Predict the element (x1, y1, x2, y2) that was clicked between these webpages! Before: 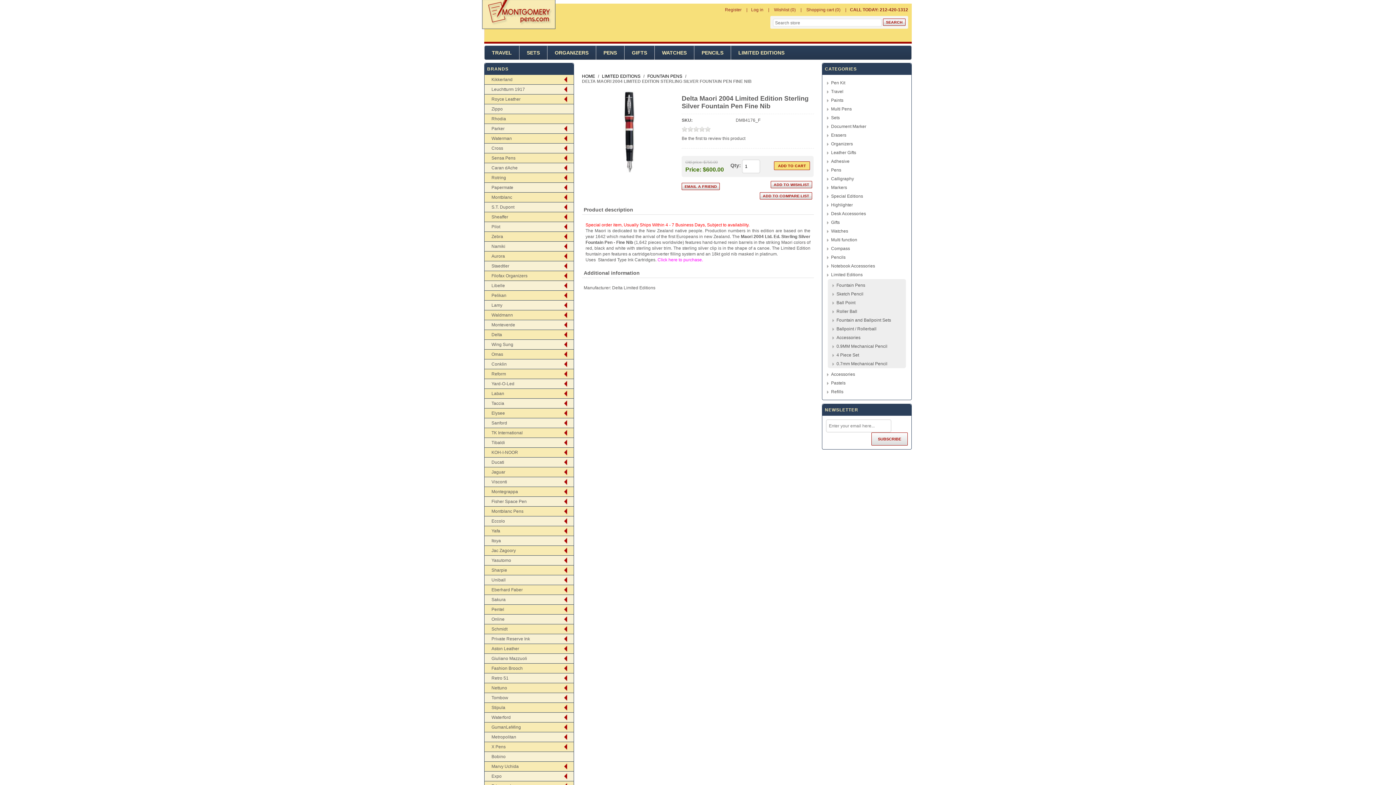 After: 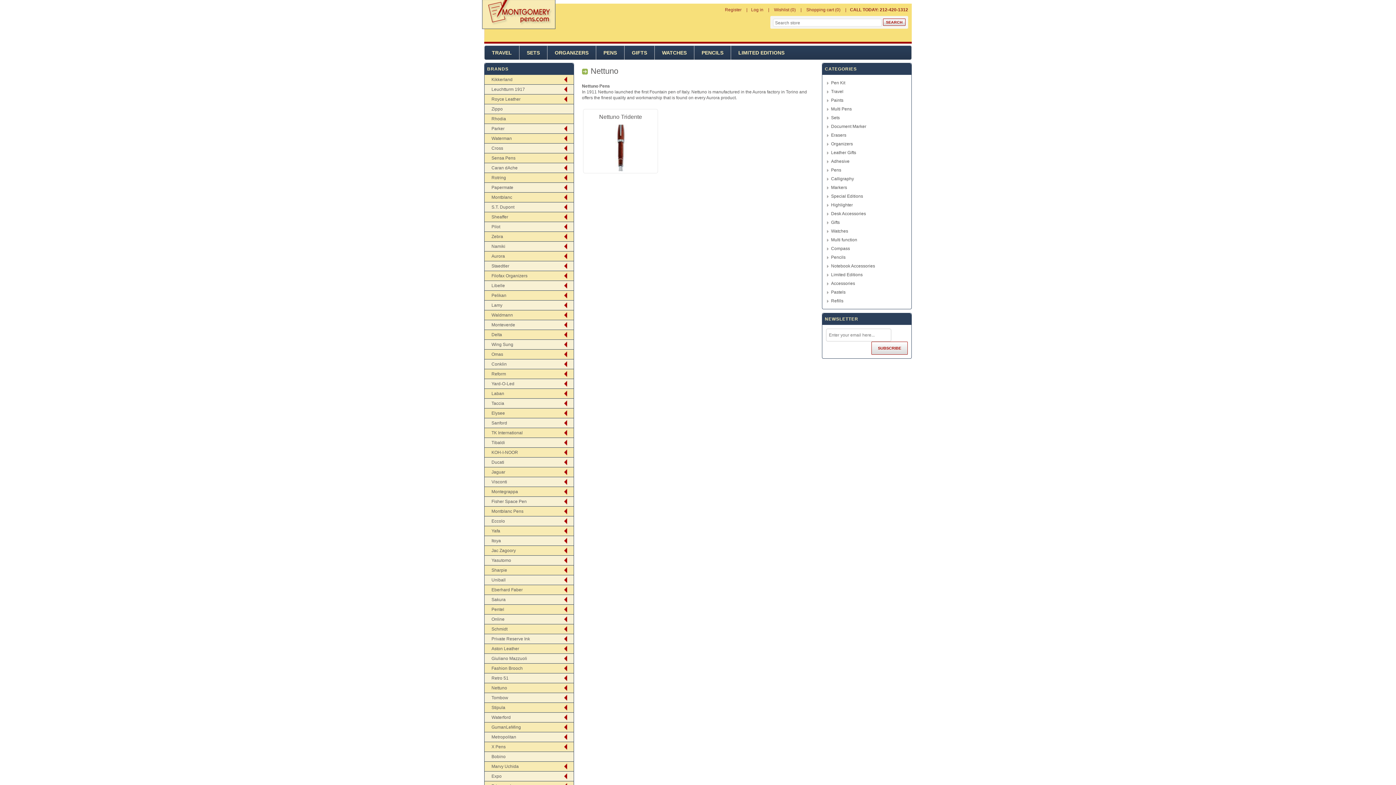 Action: label: Nettuno bbox: (491, 685, 507, 690)